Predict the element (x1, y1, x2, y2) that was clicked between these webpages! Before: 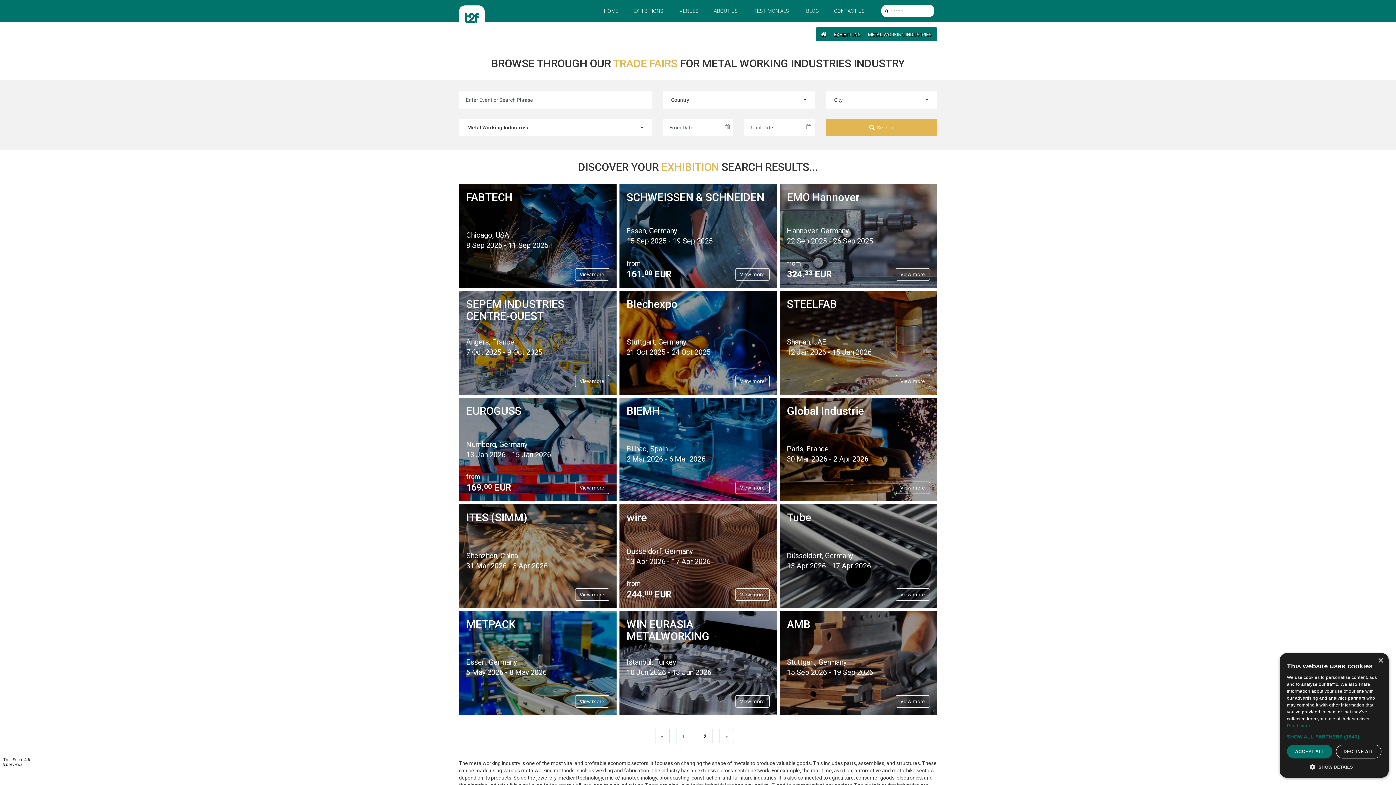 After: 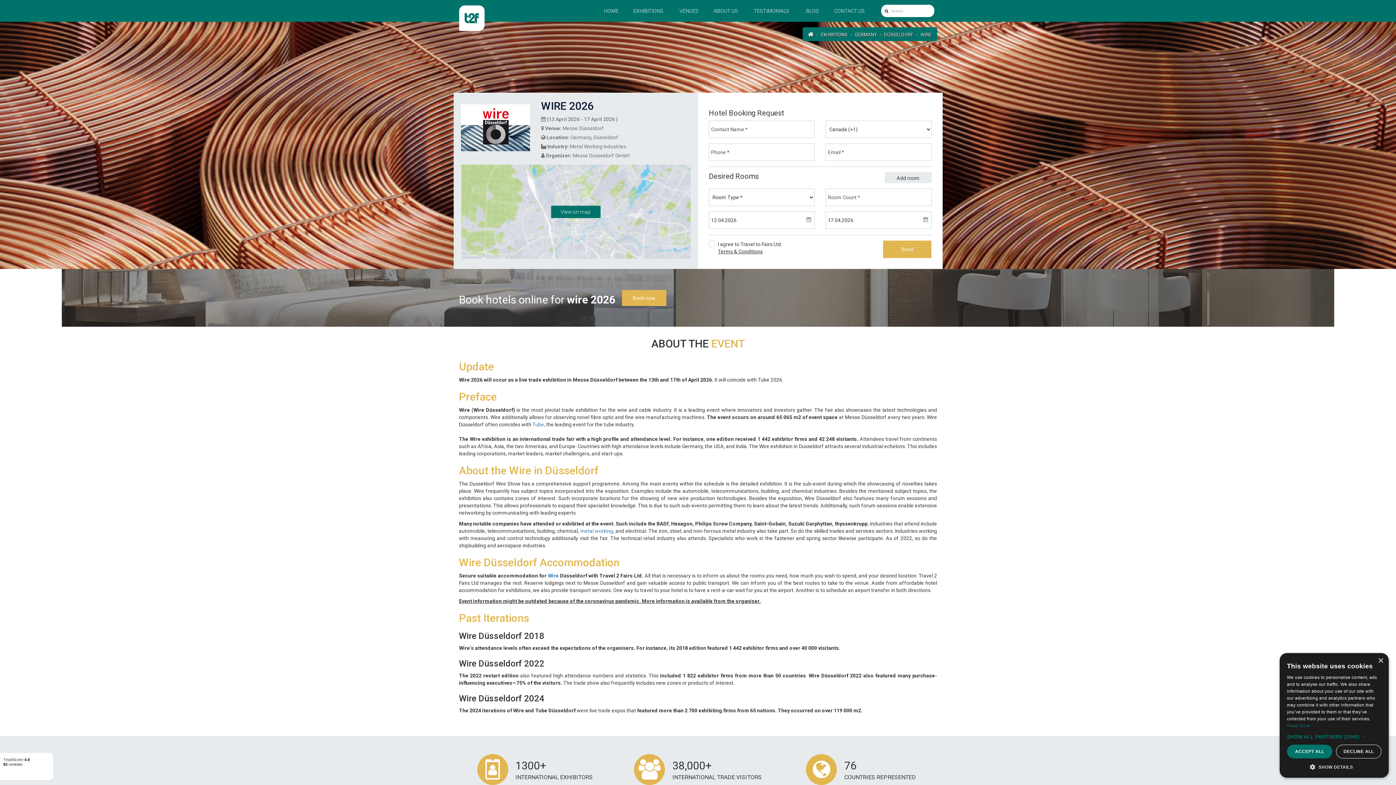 Action: bbox: (626, 511, 647, 524) label: wire